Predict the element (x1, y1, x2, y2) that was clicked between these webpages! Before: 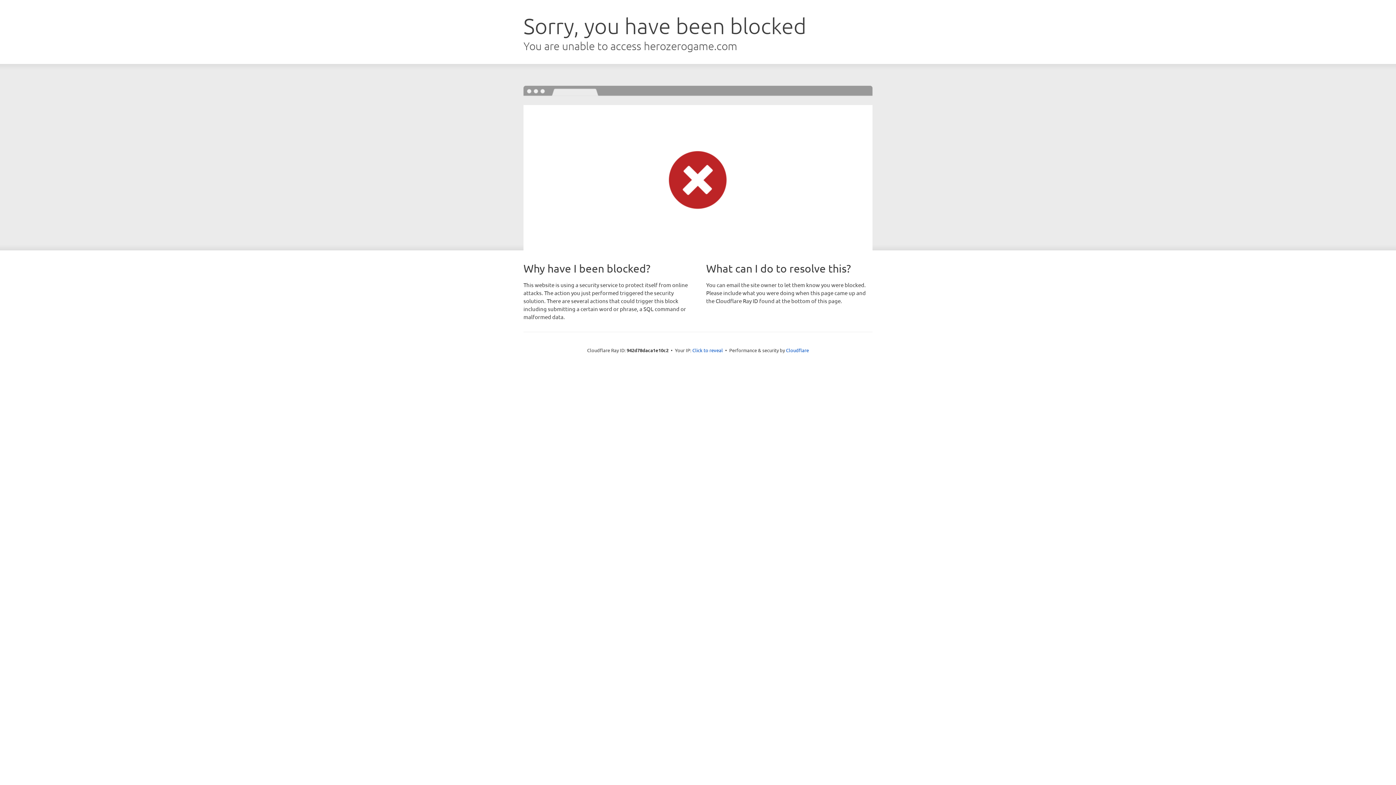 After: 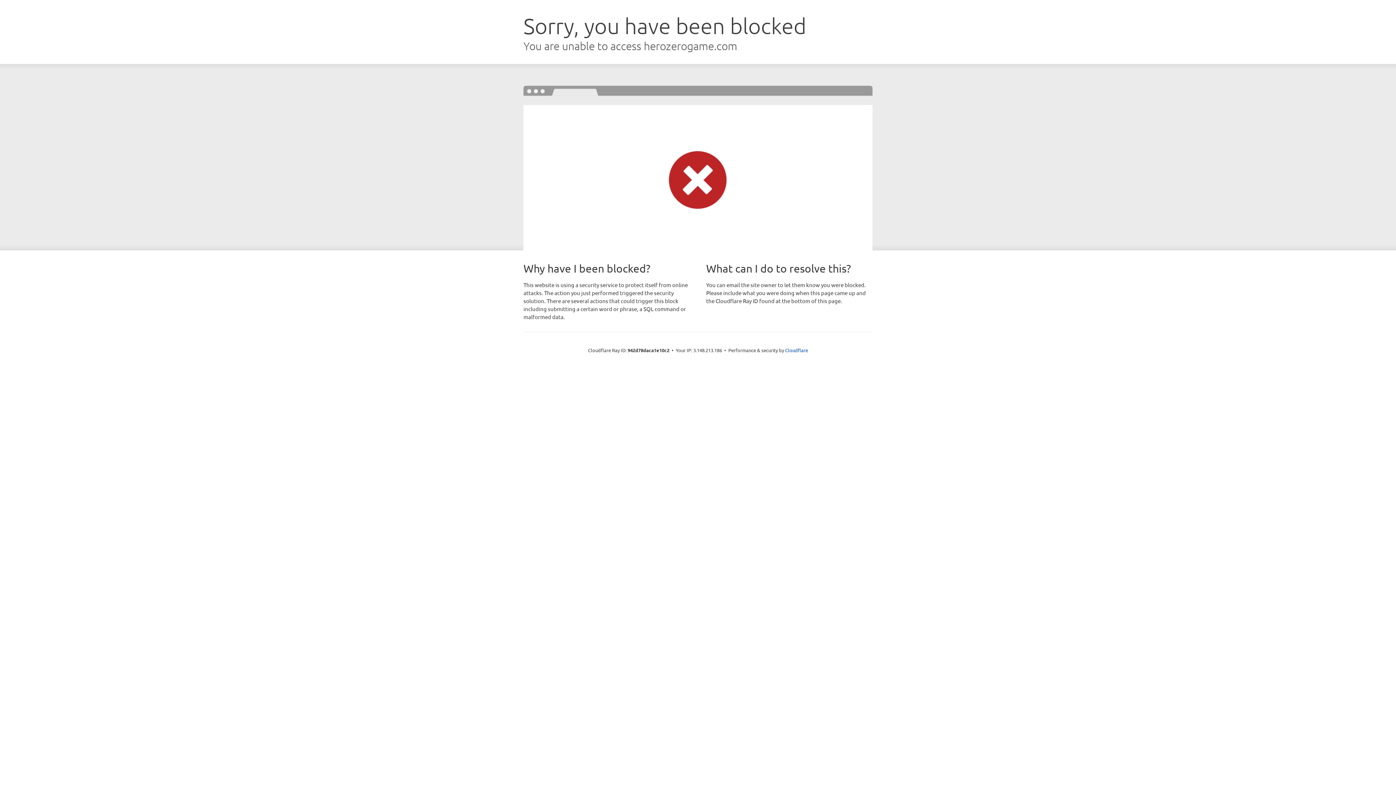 Action: label: Click to reveal bbox: (692, 346, 723, 353)